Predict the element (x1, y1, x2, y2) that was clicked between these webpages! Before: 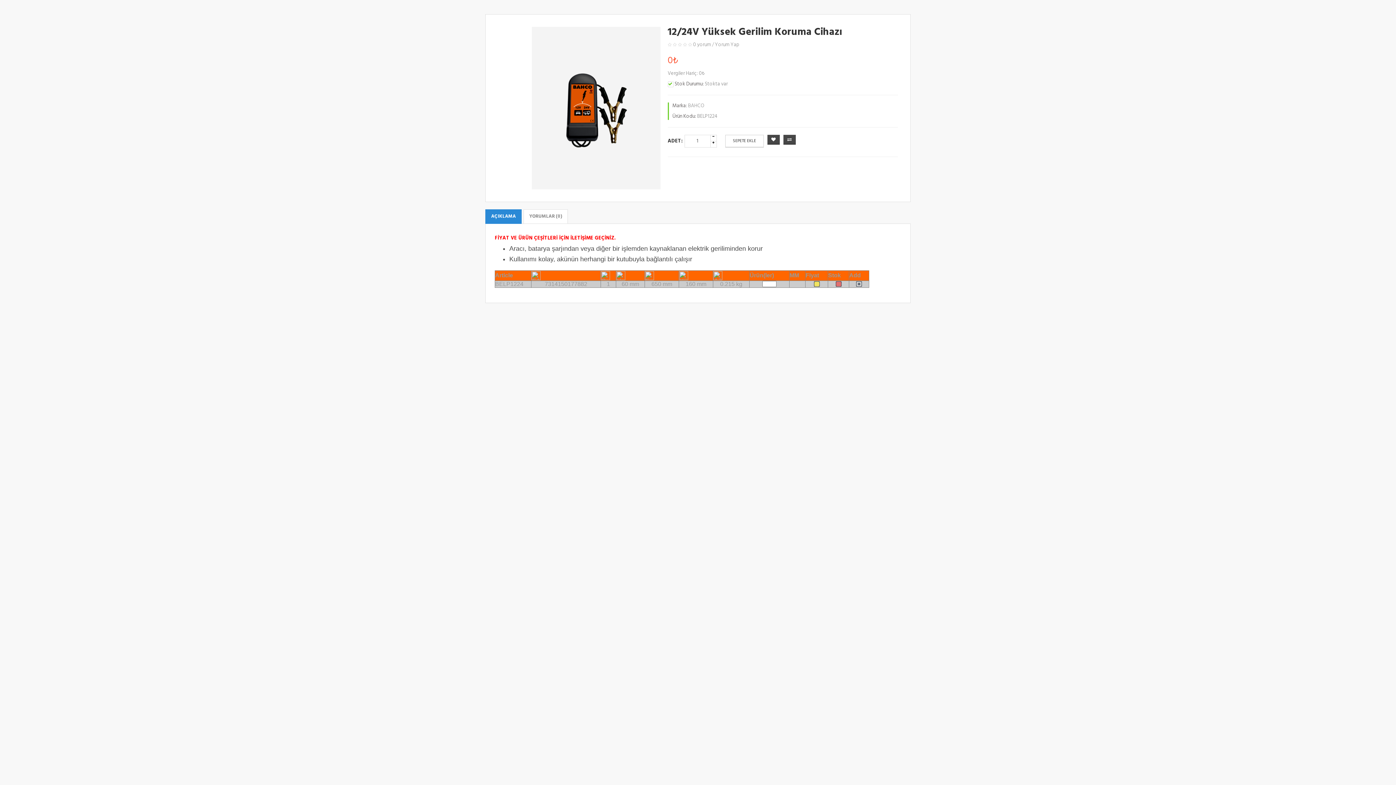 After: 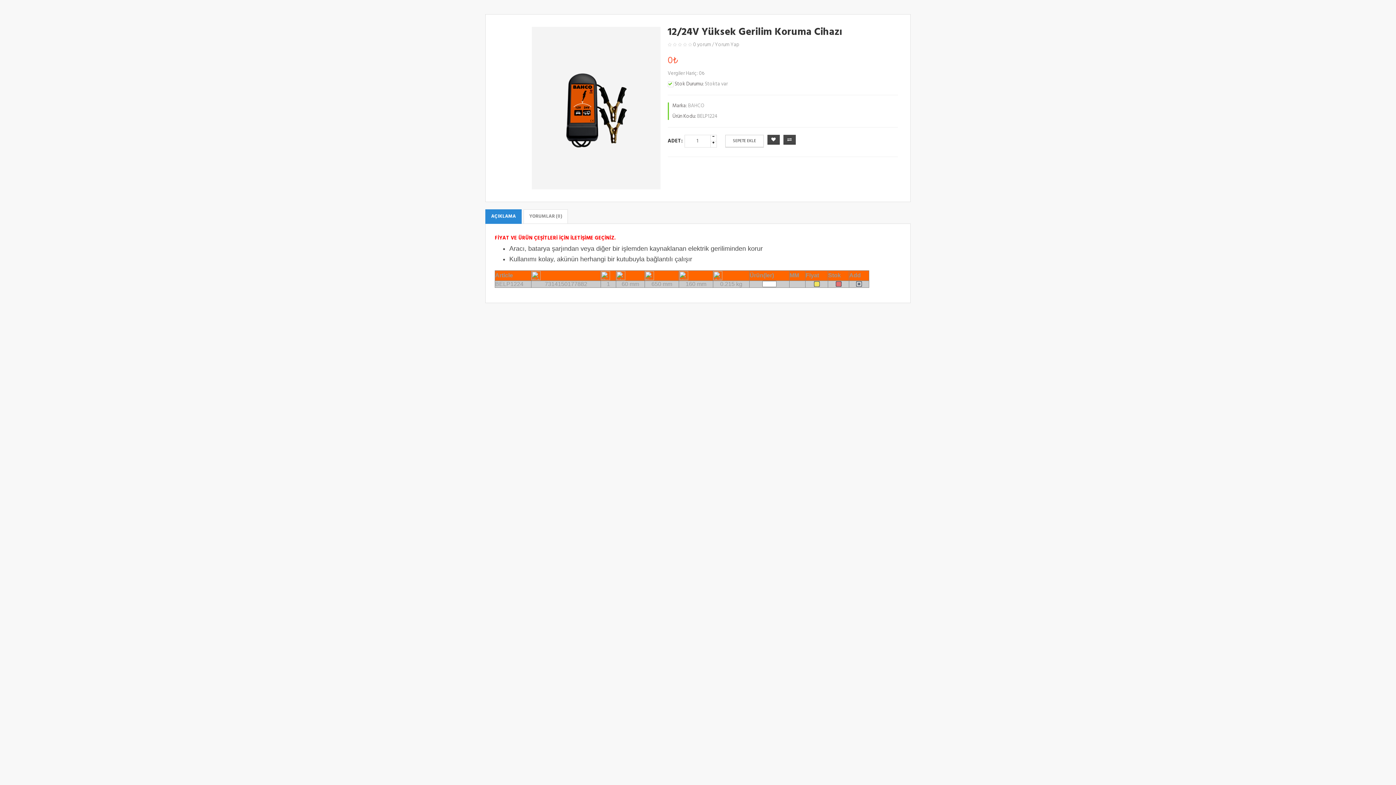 Action: label: AÇIKLAMA bbox: (485, 209, 521, 224)